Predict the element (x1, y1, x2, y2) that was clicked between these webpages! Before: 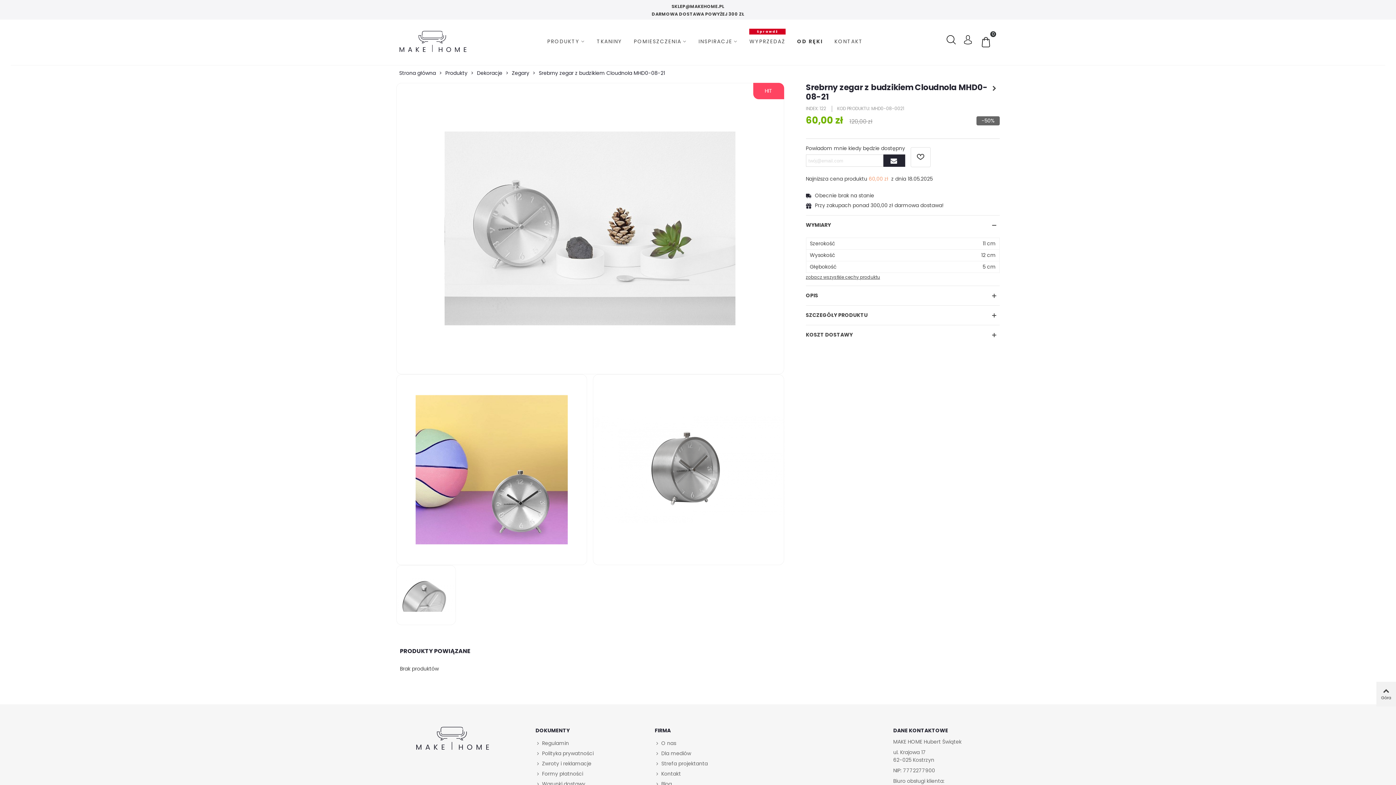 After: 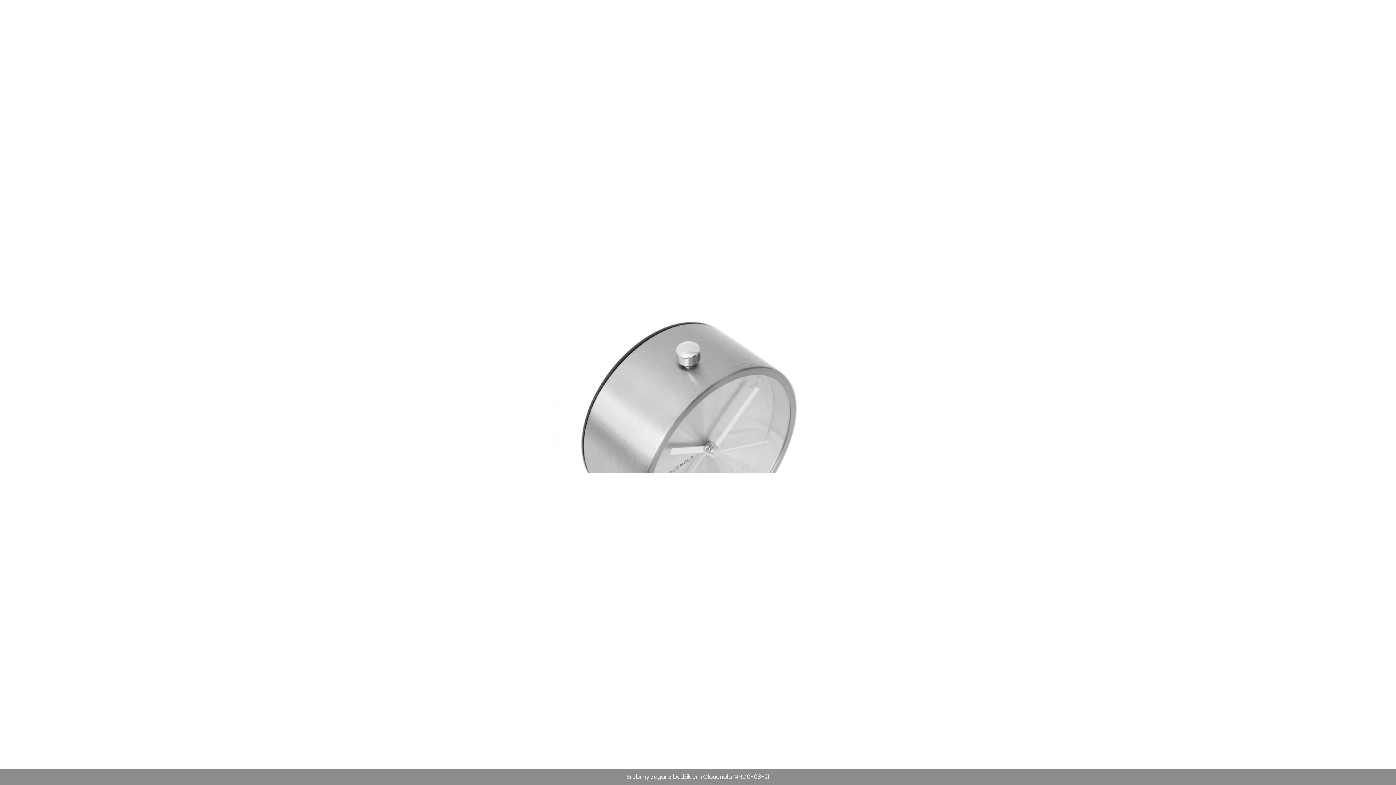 Action: bbox: (396, 565, 456, 625)